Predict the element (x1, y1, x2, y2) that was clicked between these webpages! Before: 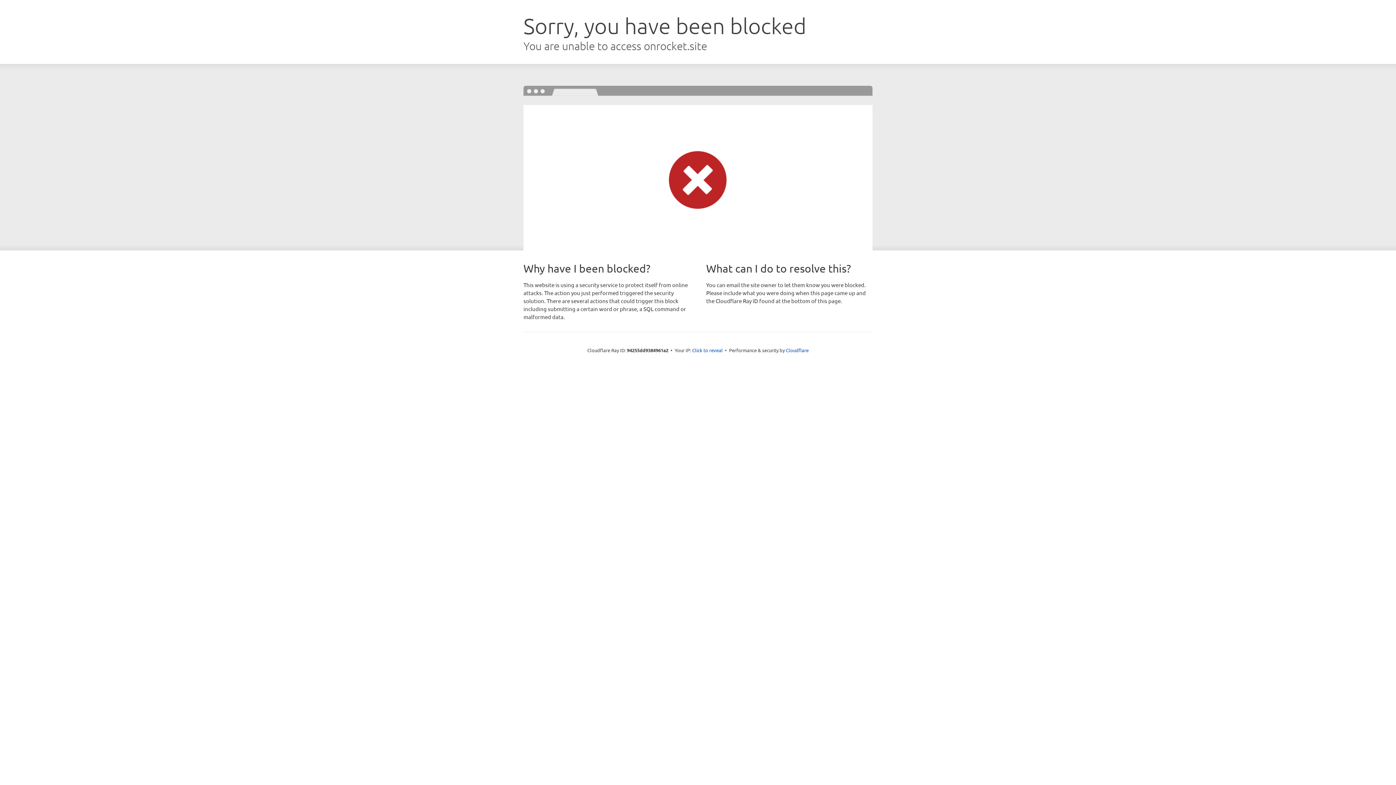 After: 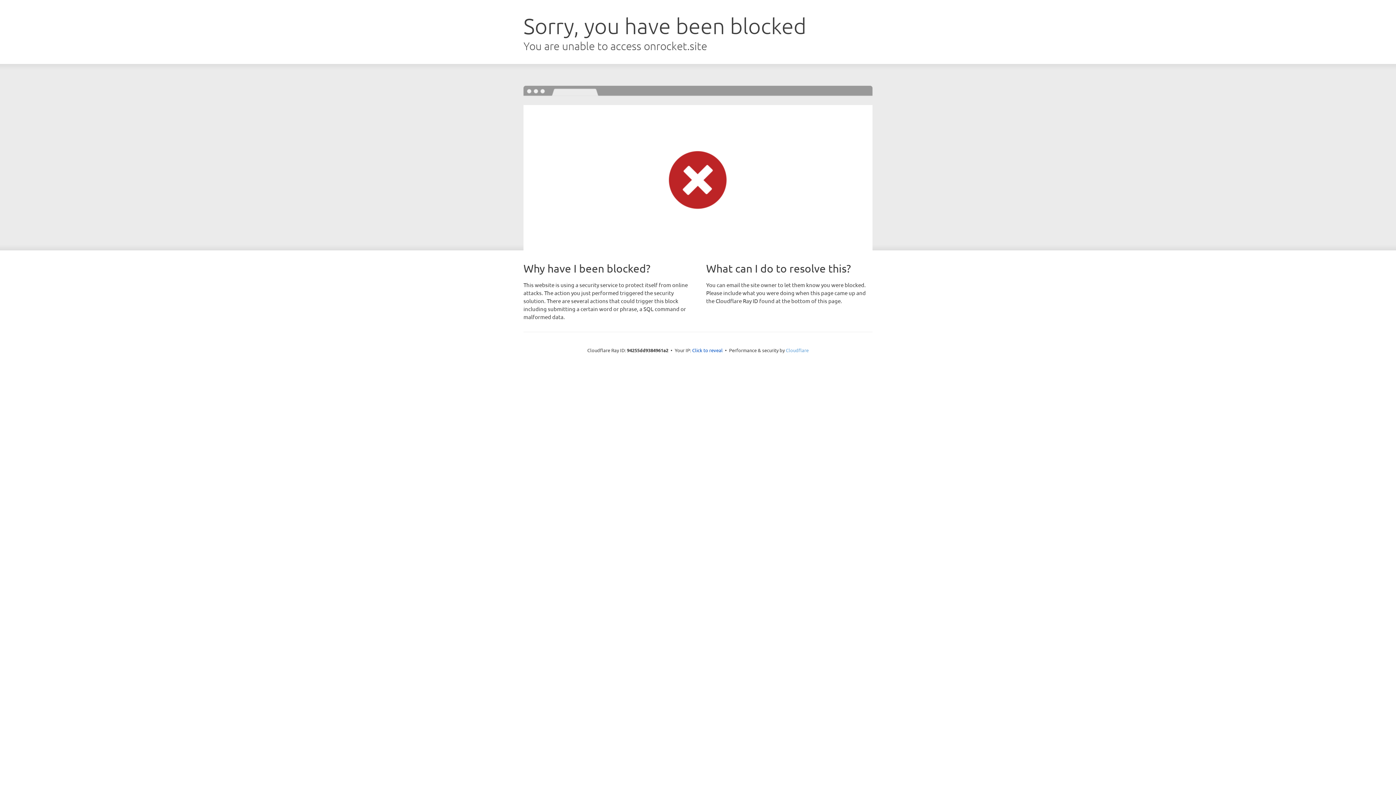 Action: bbox: (786, 347, 808, 353) label: Cloudflare